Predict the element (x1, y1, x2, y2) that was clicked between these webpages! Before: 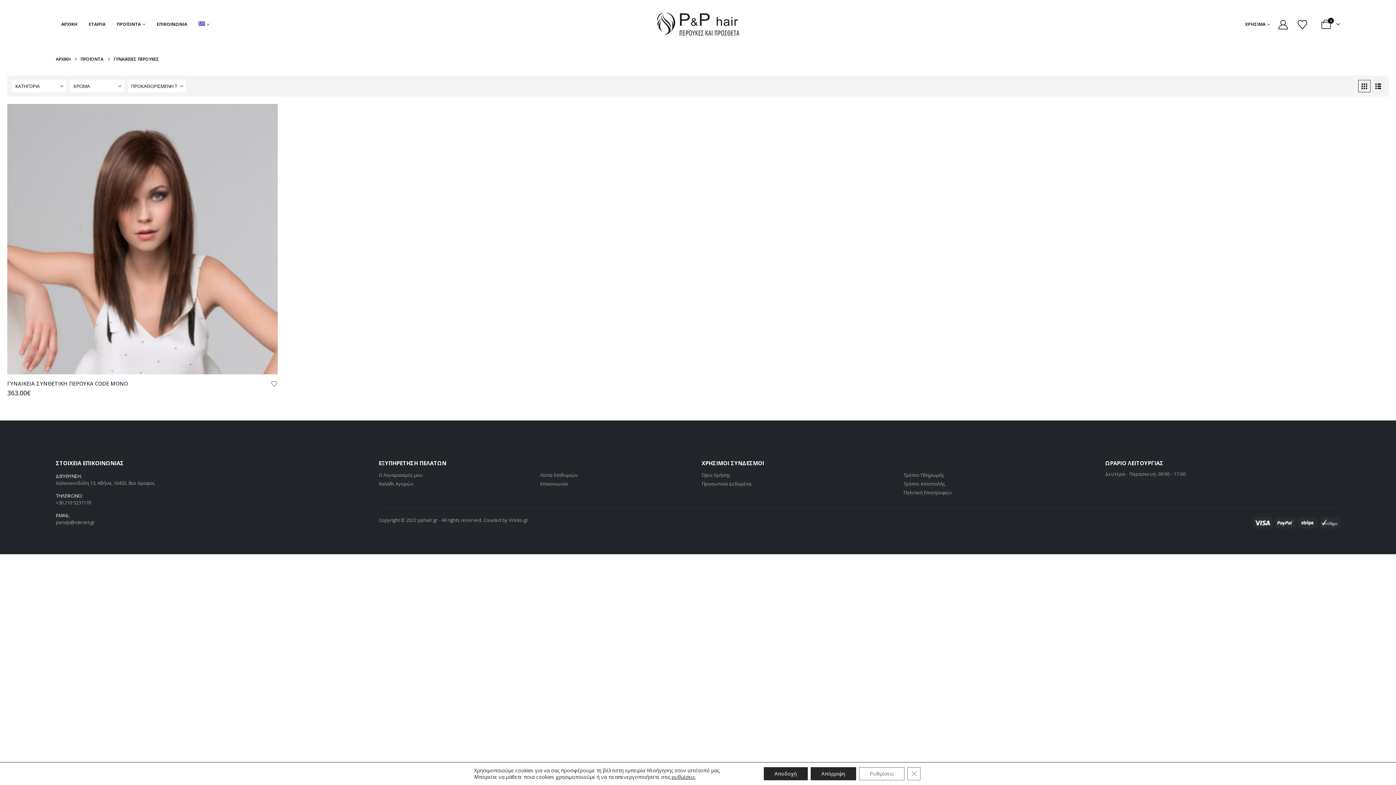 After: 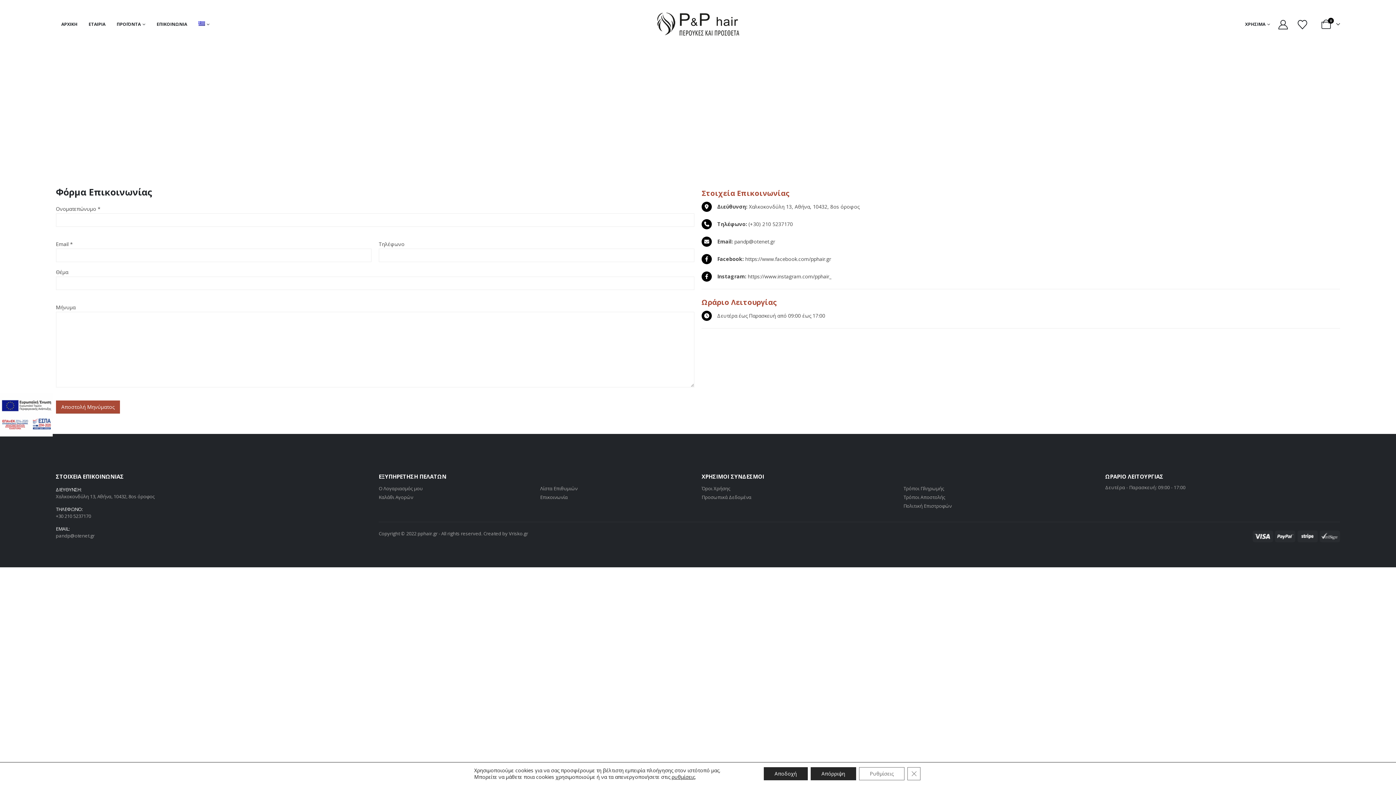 Action: bbox: (540, 480, 567, 487) label: Επικοινωνία